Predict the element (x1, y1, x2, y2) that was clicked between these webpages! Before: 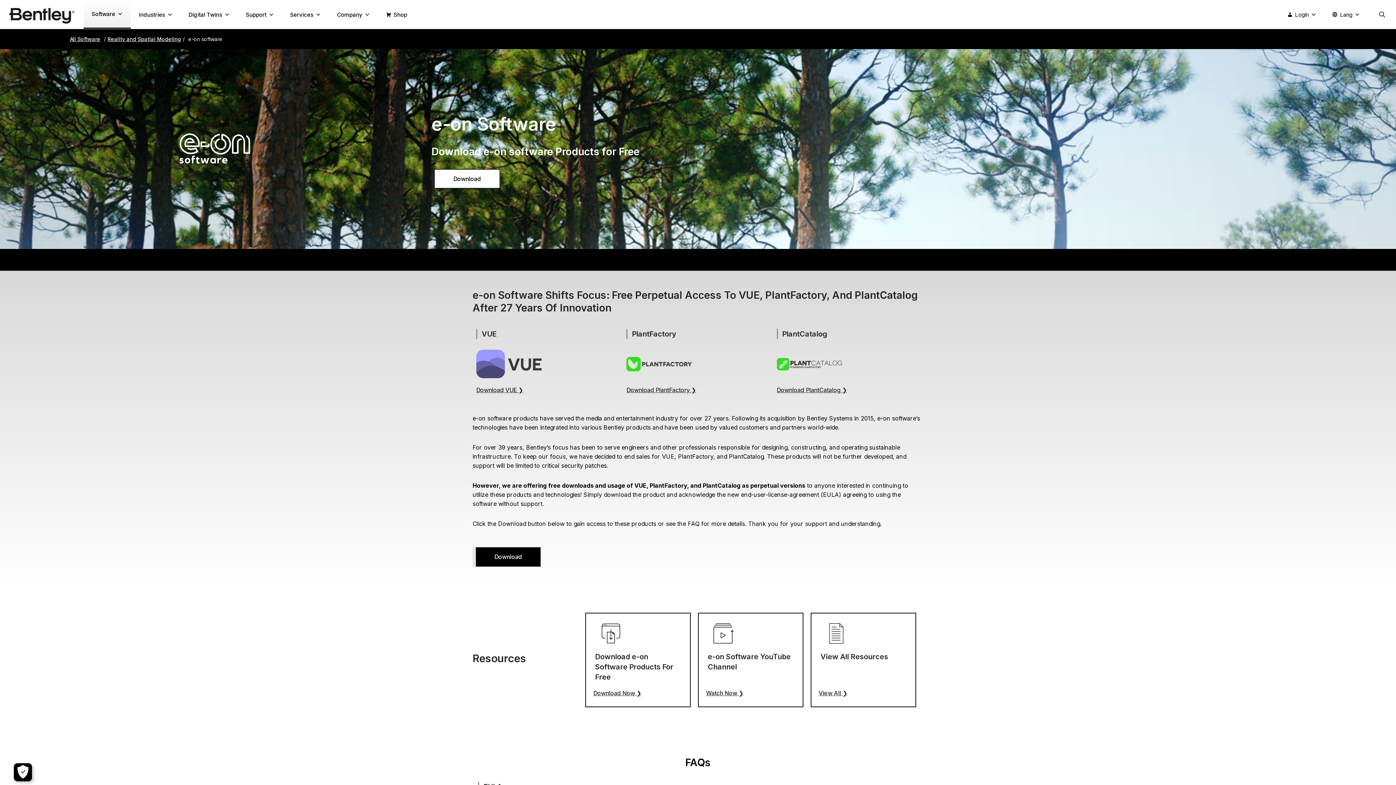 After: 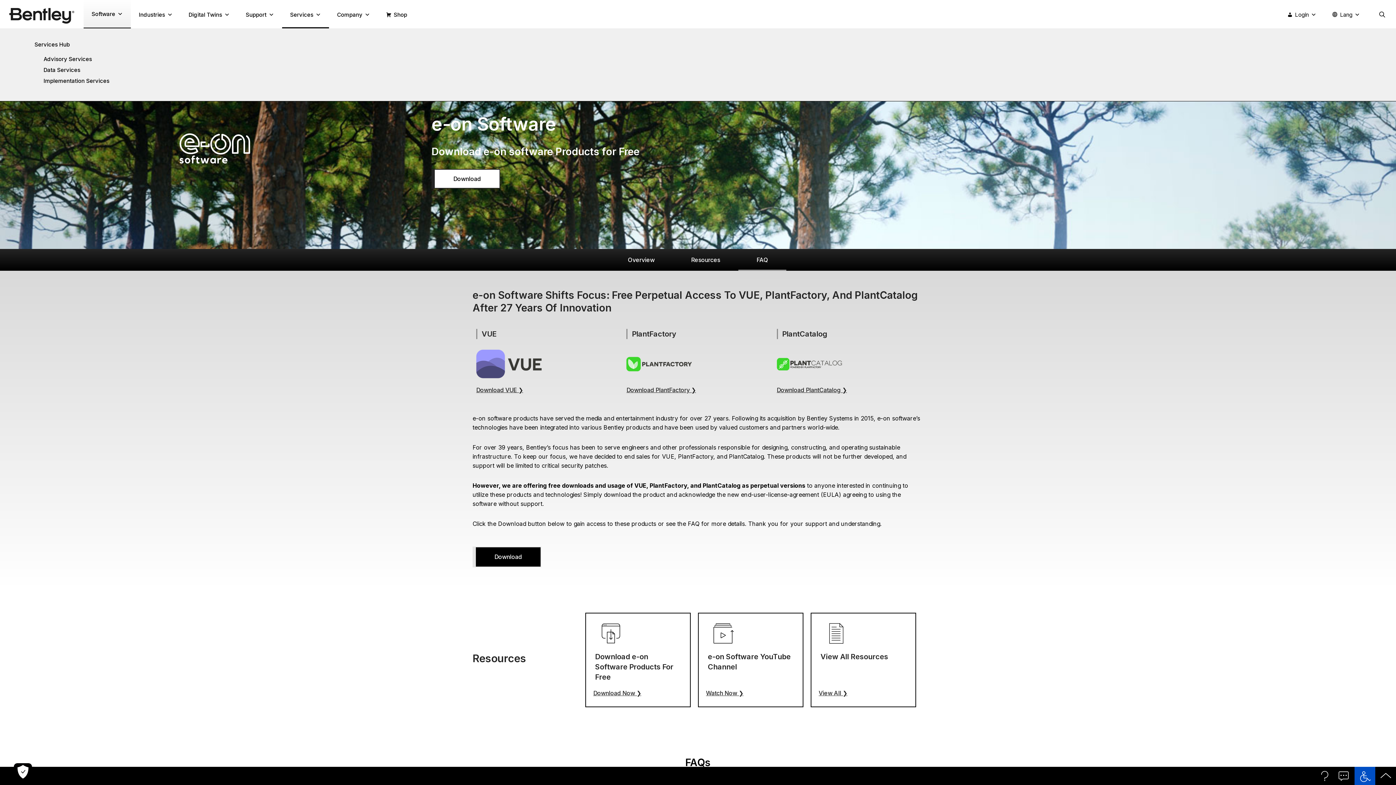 Action: label: Services bbox: (282, 0, 329, 28)